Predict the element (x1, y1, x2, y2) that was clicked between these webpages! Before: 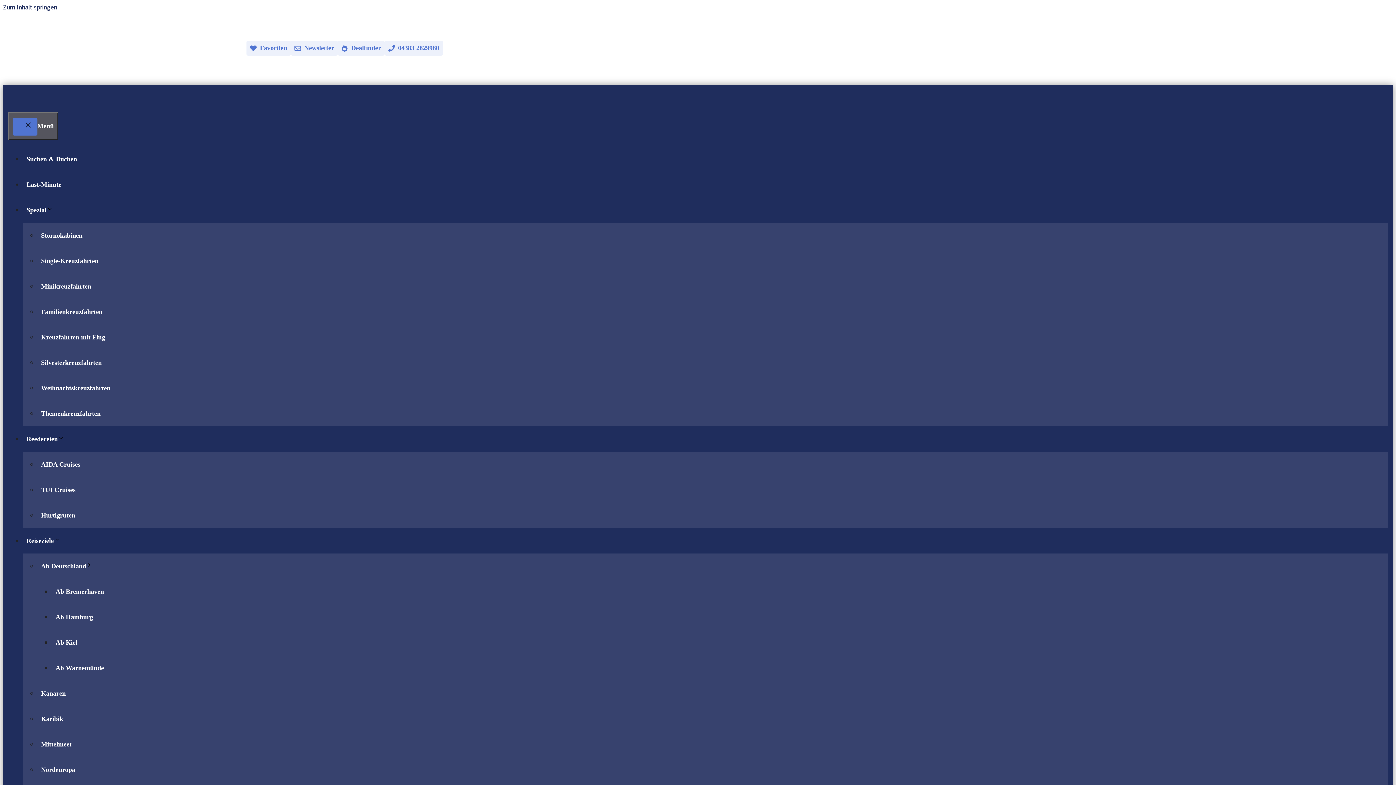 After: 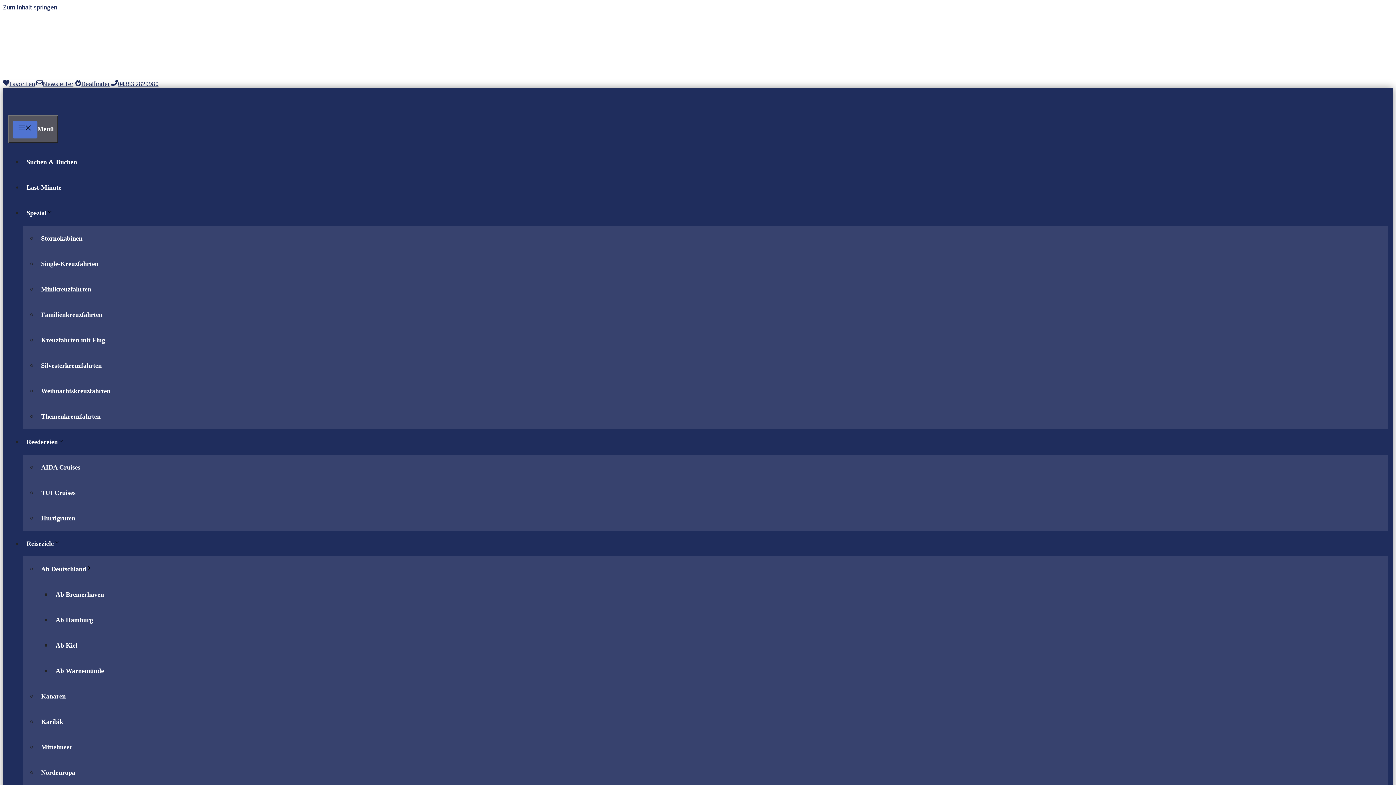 Action: label: Newsletter bbox: (290, 40, 337, 55)